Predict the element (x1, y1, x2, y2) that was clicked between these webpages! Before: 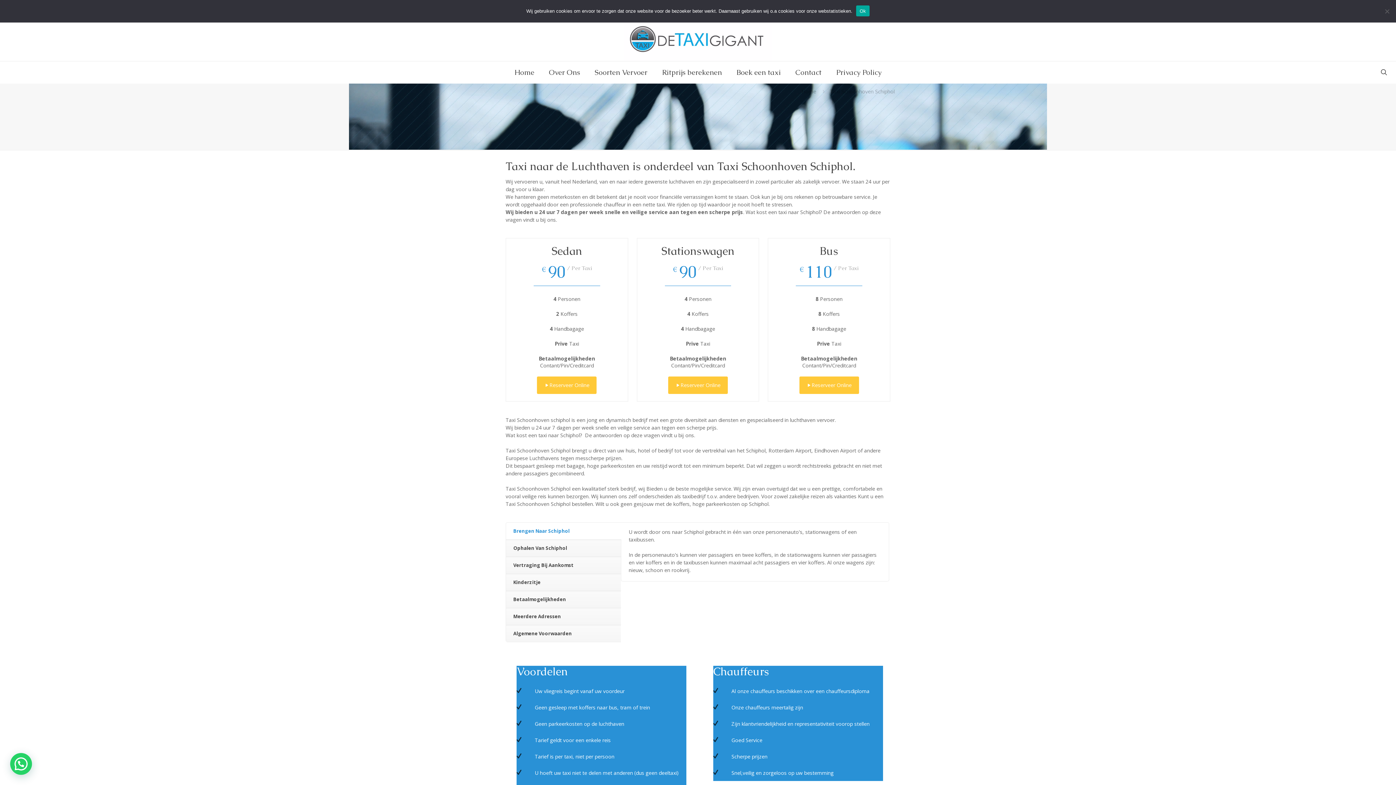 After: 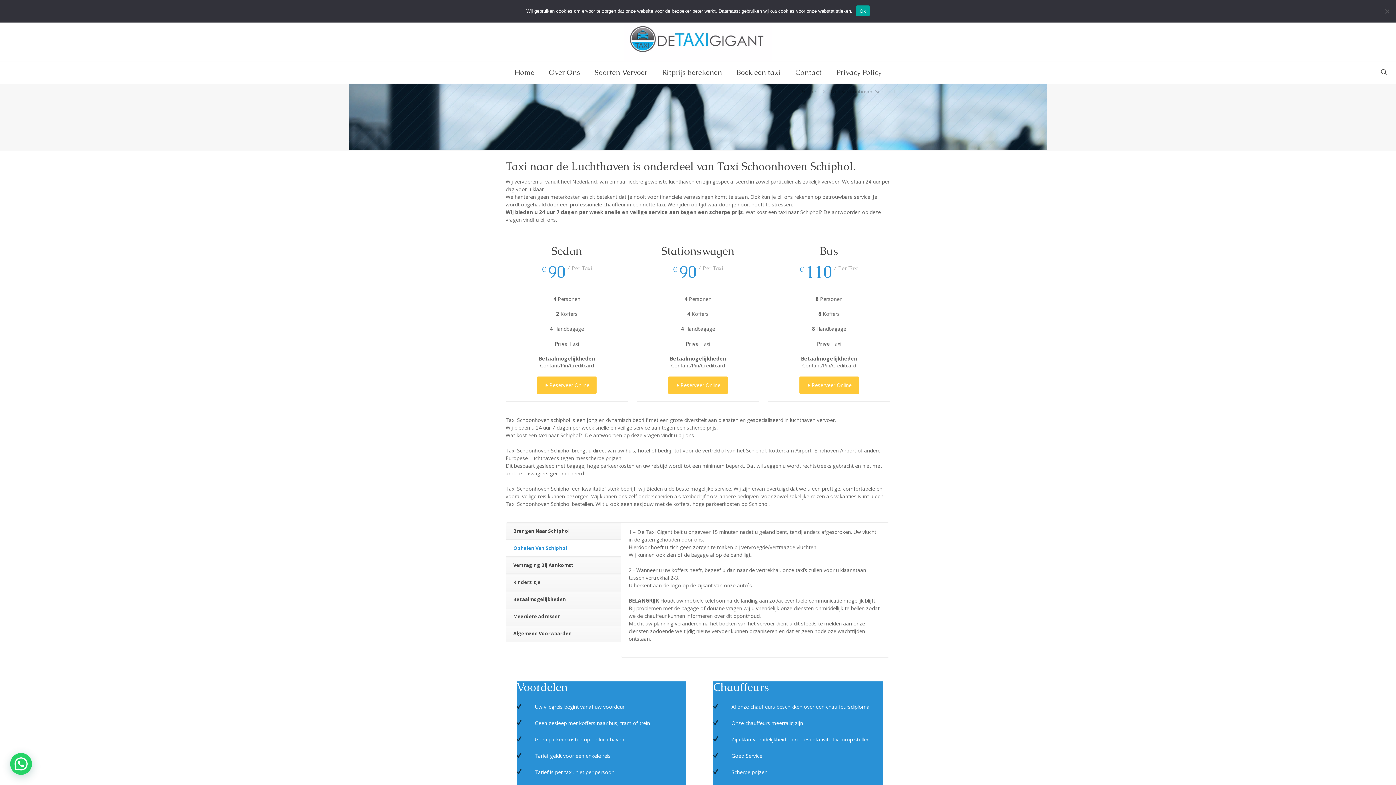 Action: label: Ophalen Van Schiphol bbox: (506, 539, 621, 556)